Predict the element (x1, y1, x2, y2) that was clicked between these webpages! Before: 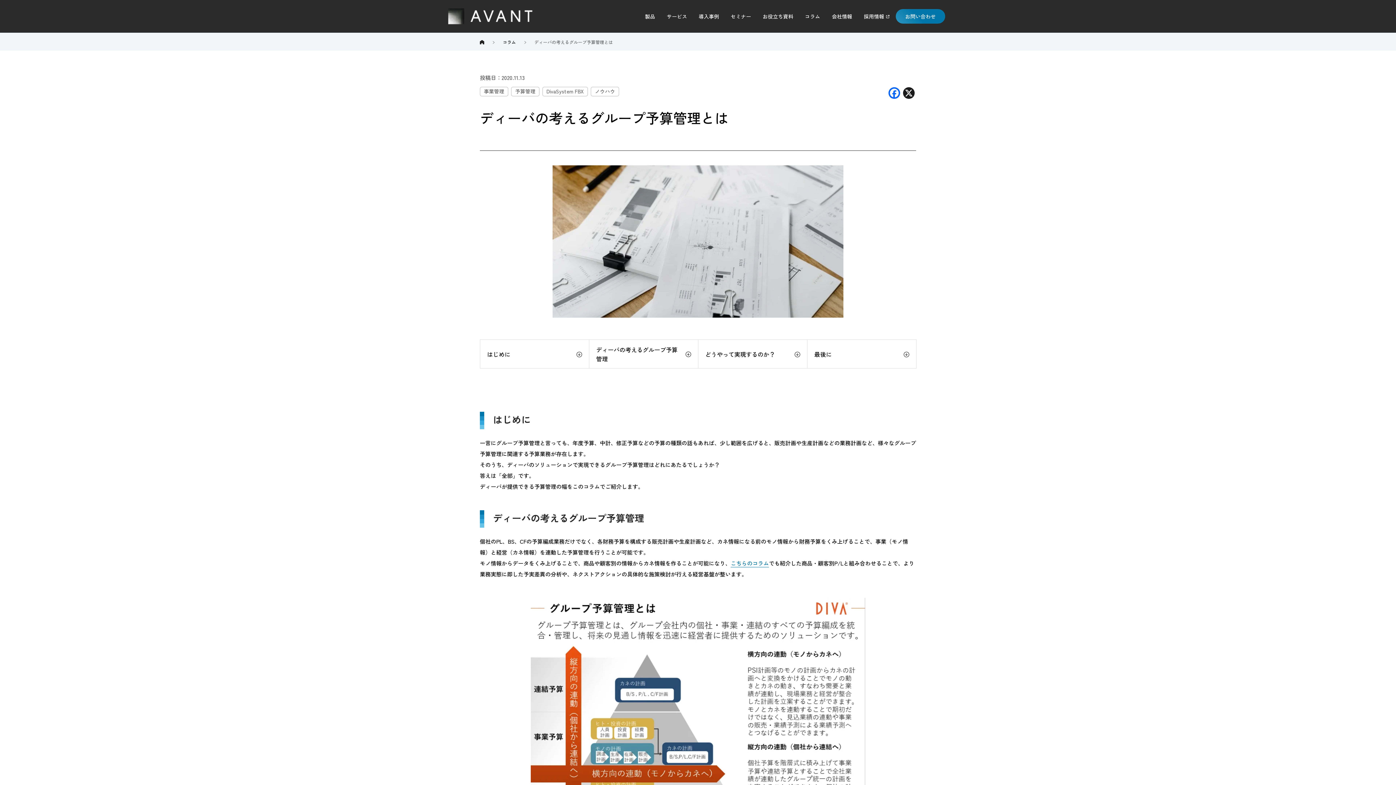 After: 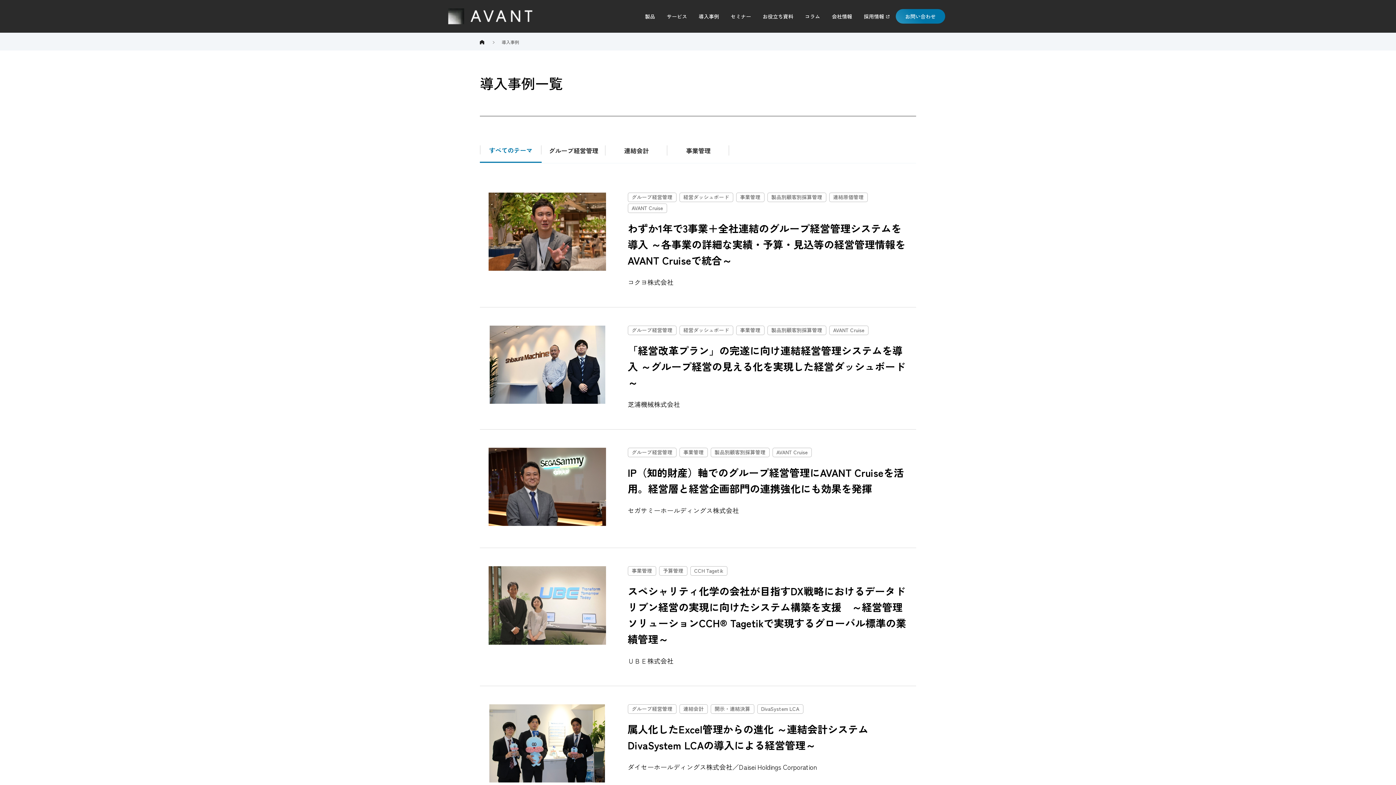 Action: label: 導入事例 bbox: (693, 0, 725, 32)